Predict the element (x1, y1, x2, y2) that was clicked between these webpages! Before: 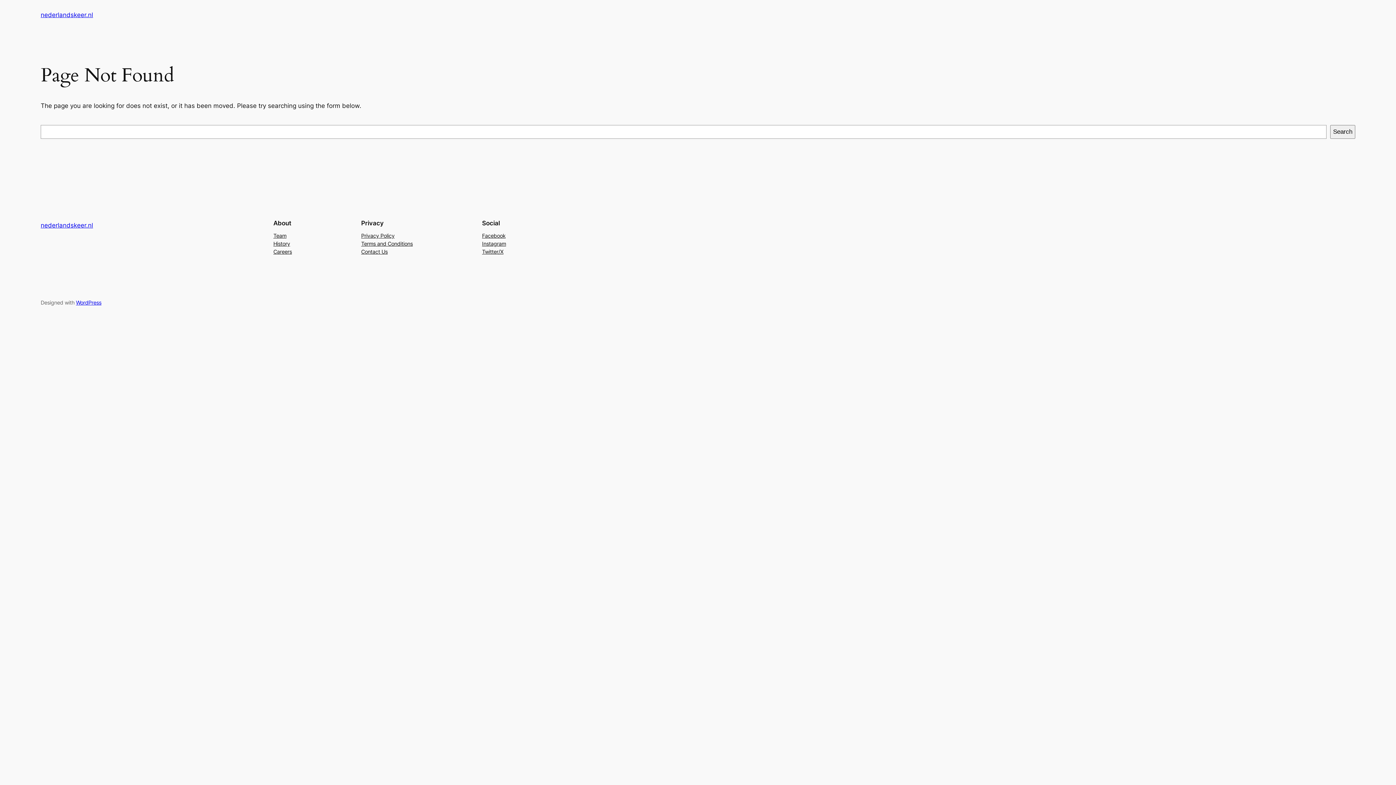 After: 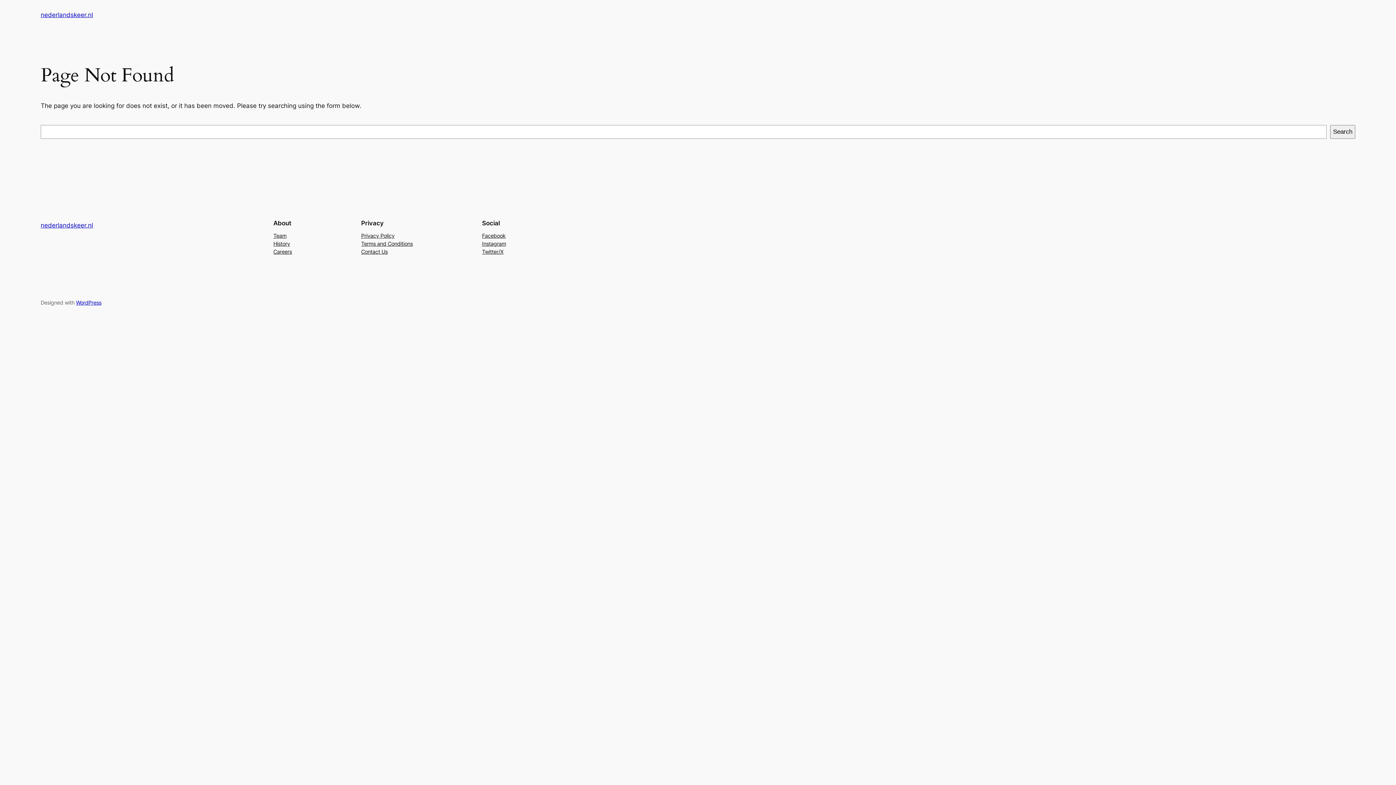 Action: bbox: (273, 231, 286, 239) label: Team